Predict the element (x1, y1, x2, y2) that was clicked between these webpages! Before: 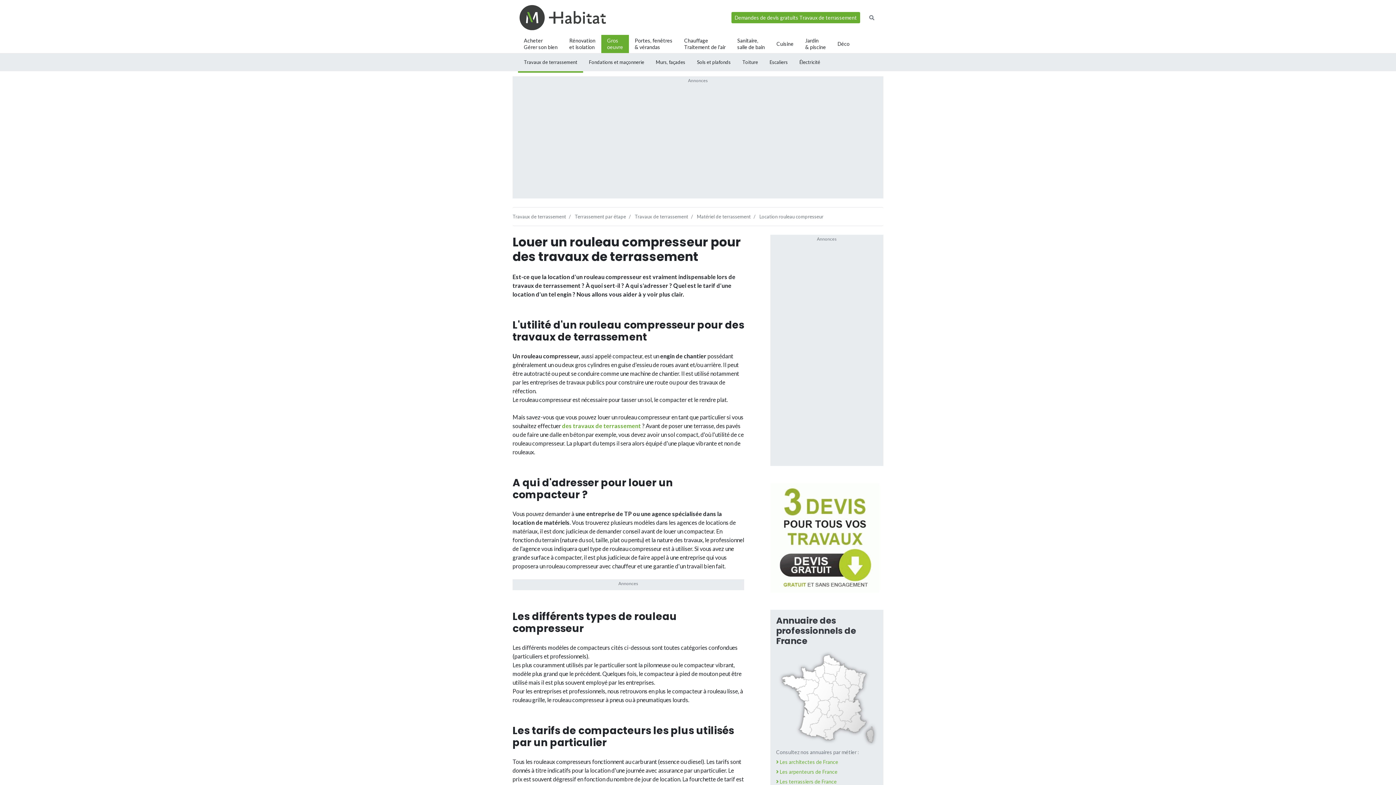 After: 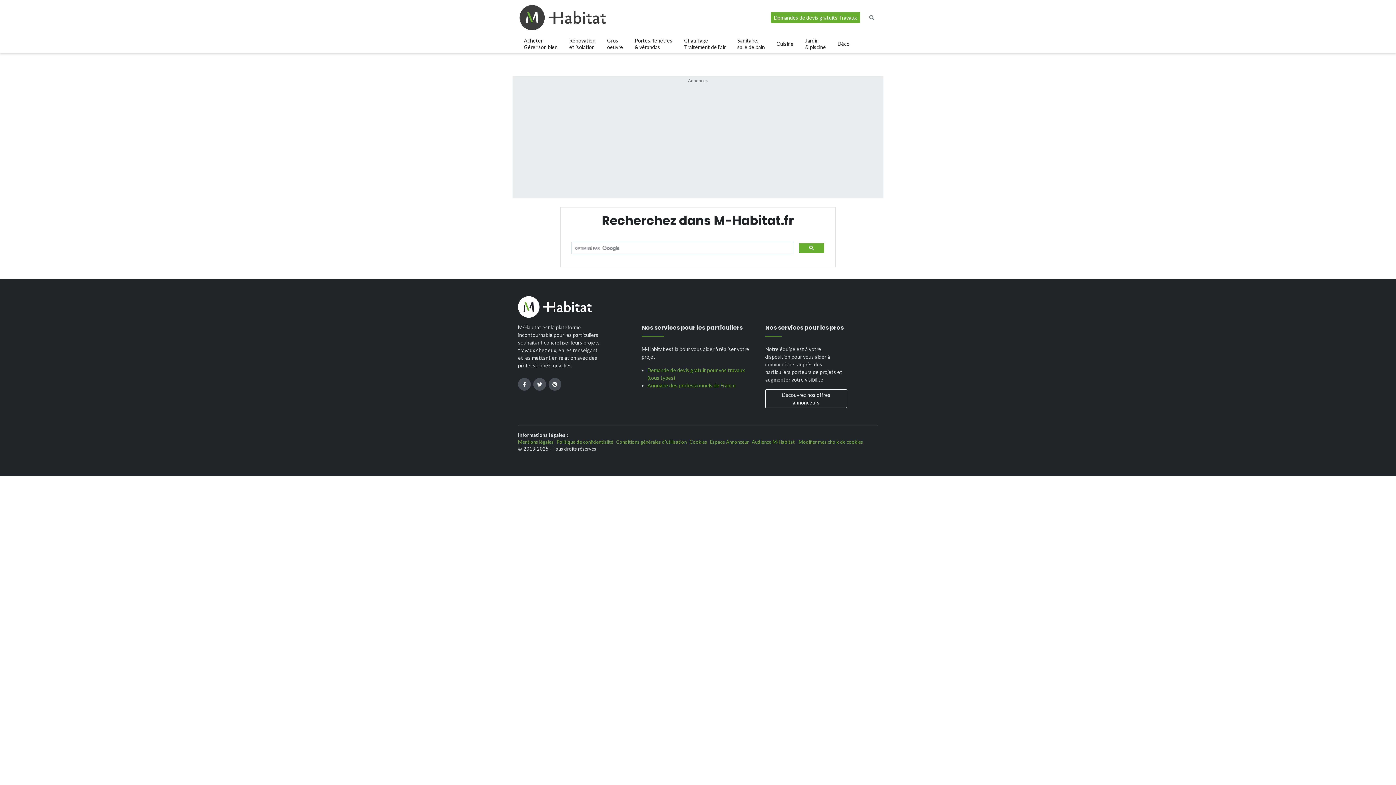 Action: bbox: (866, 12, 877, 22)